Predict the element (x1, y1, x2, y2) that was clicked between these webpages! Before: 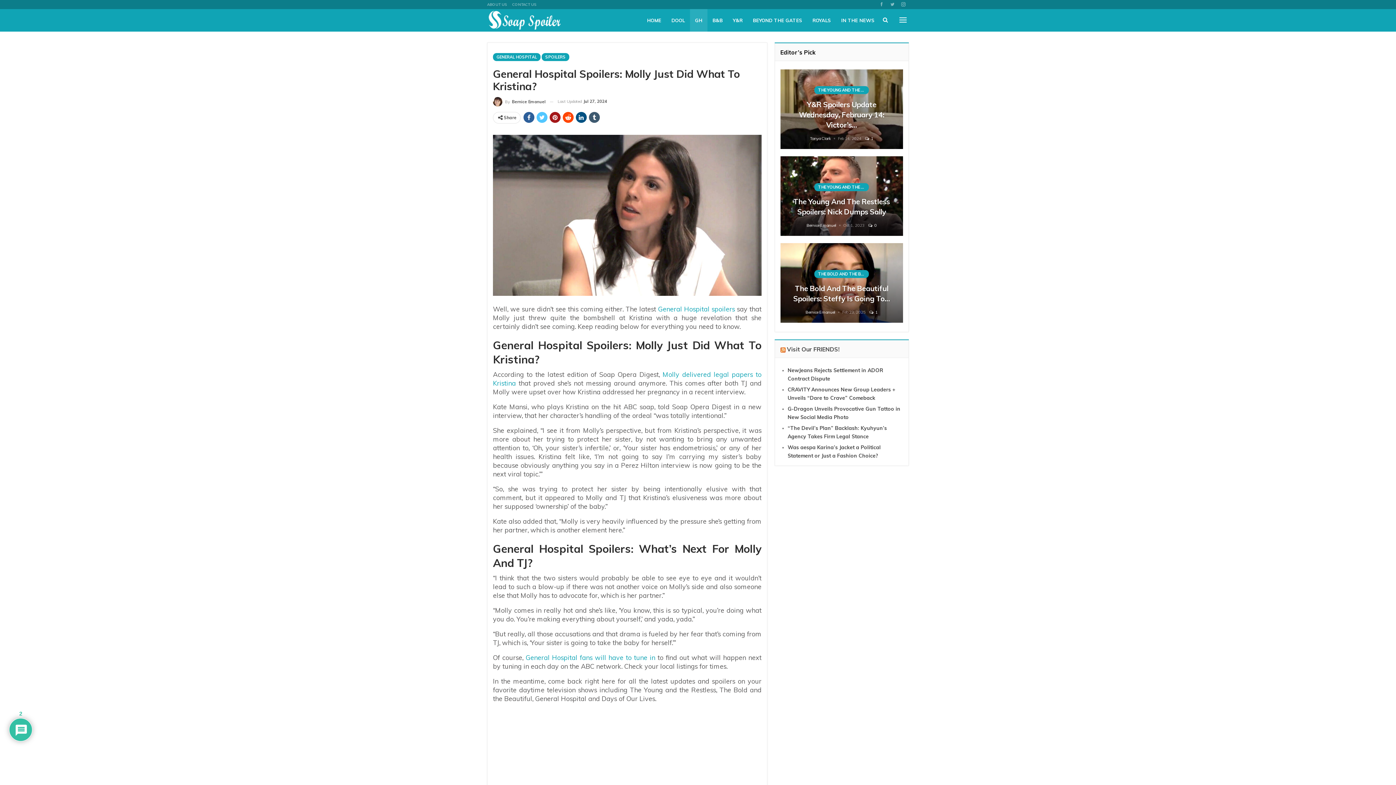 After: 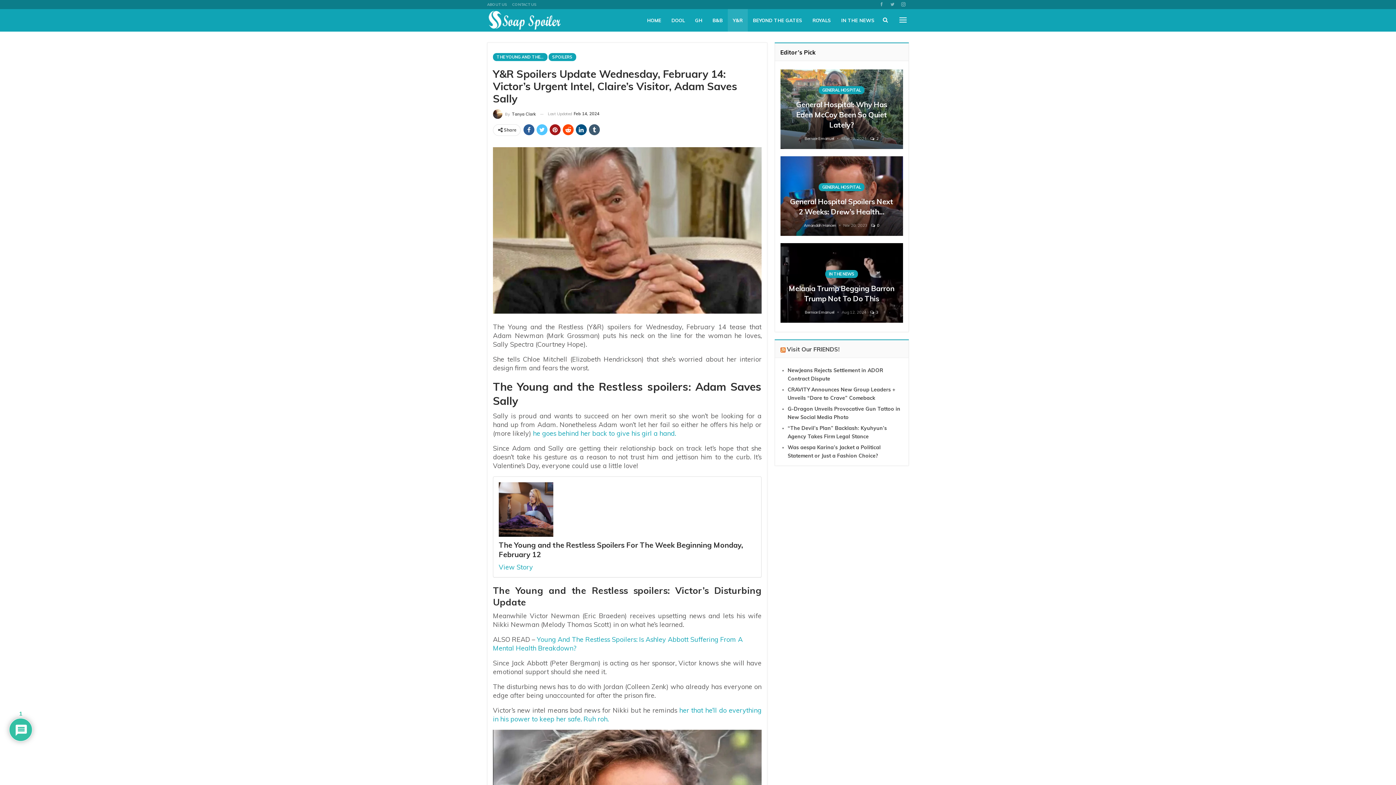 Action: bbox: (779, 69, 903, 149)